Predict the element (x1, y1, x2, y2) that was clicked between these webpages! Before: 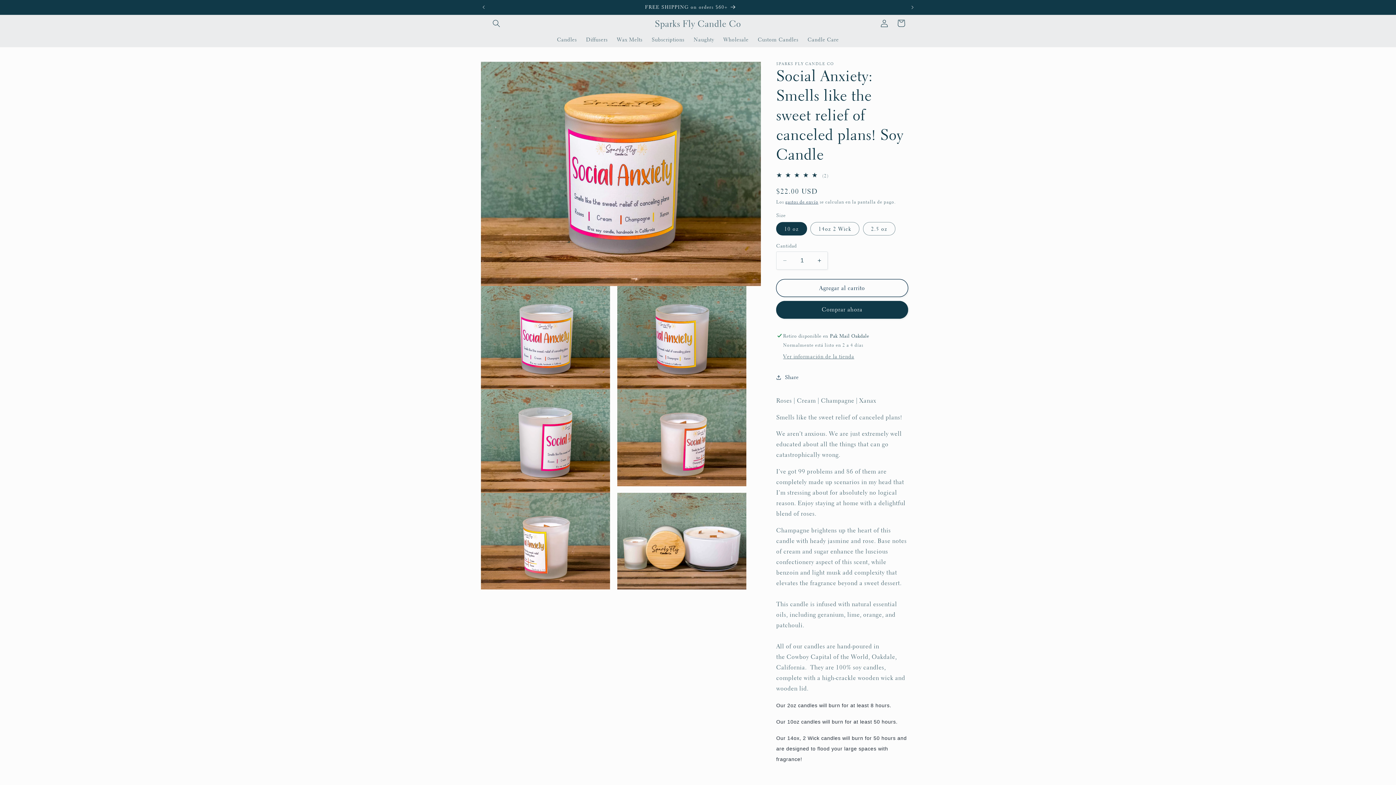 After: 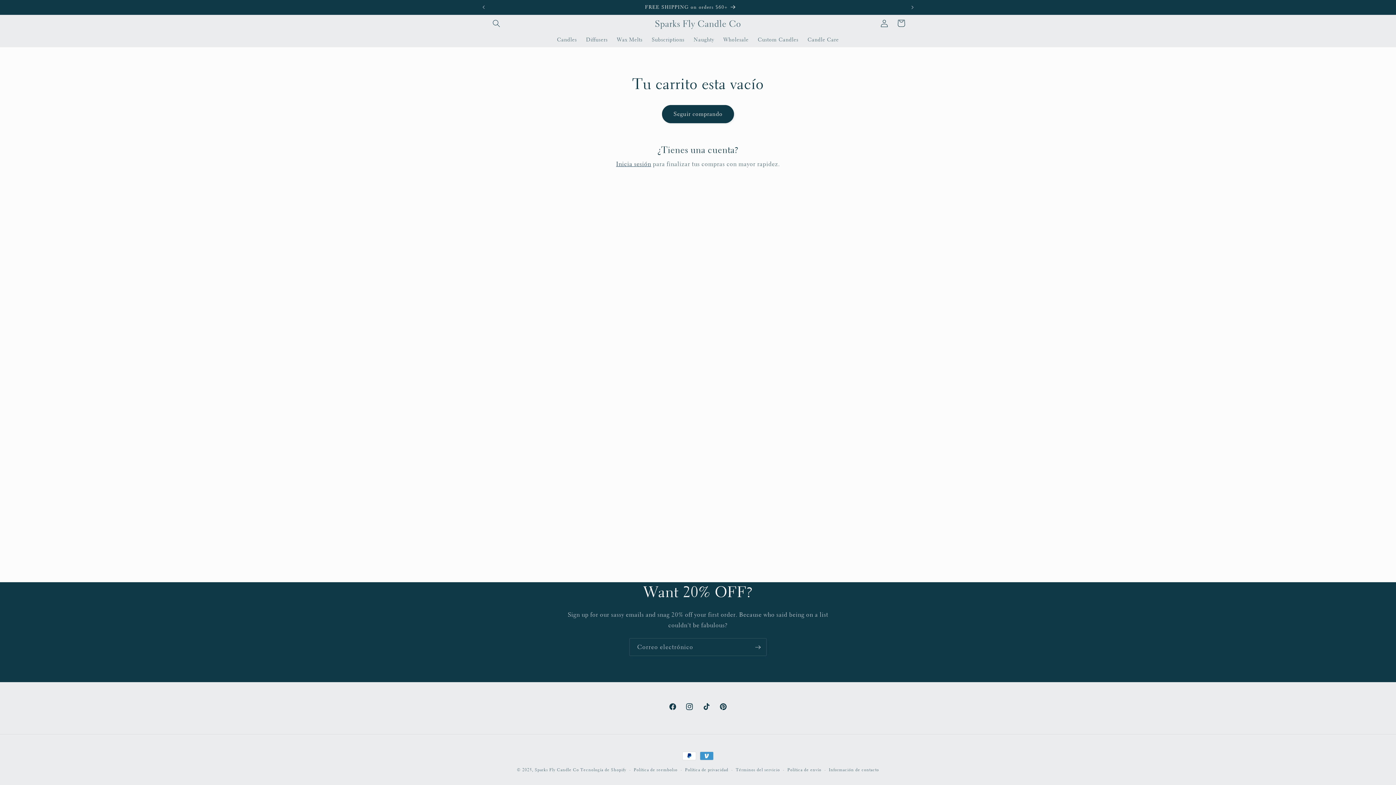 Action: label: Carrito bbox: (892, 14, 909, 31)